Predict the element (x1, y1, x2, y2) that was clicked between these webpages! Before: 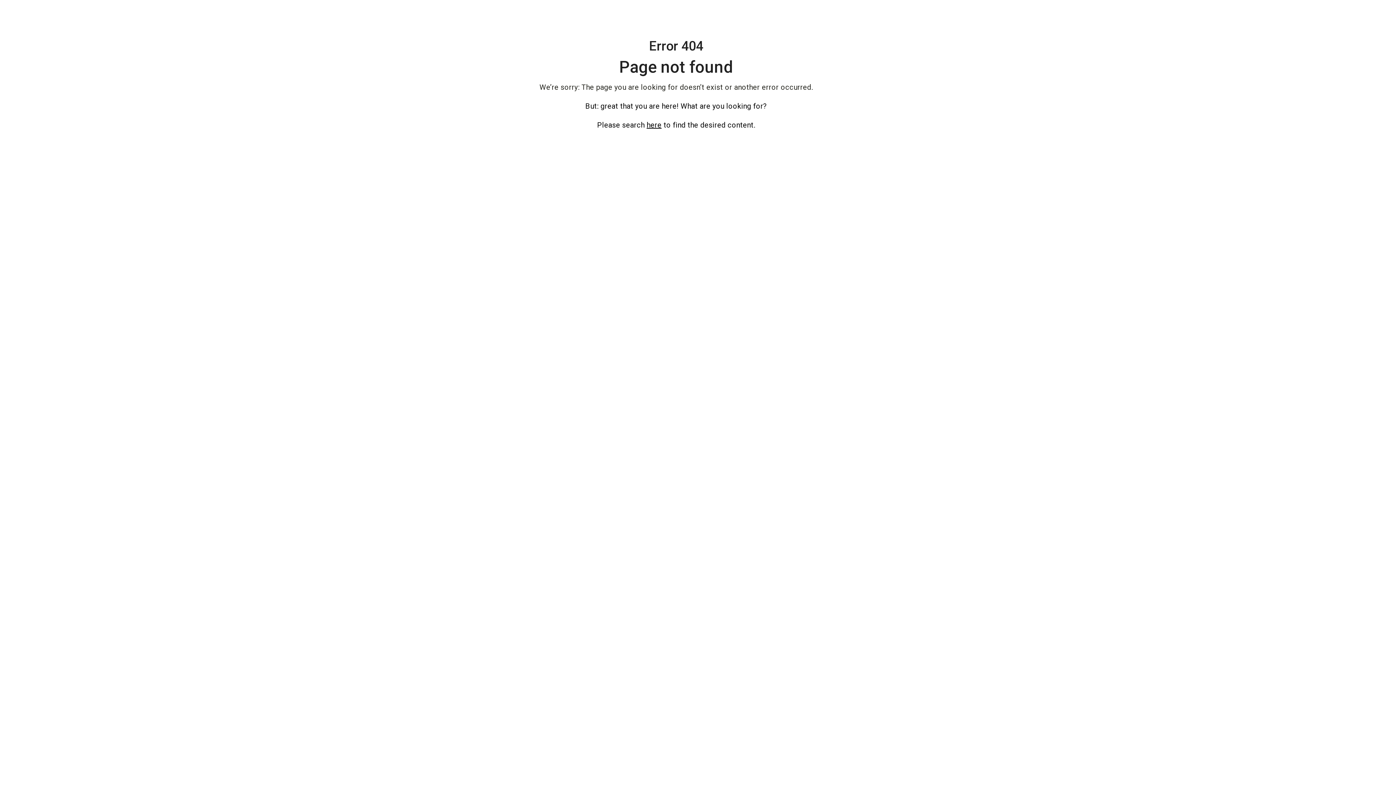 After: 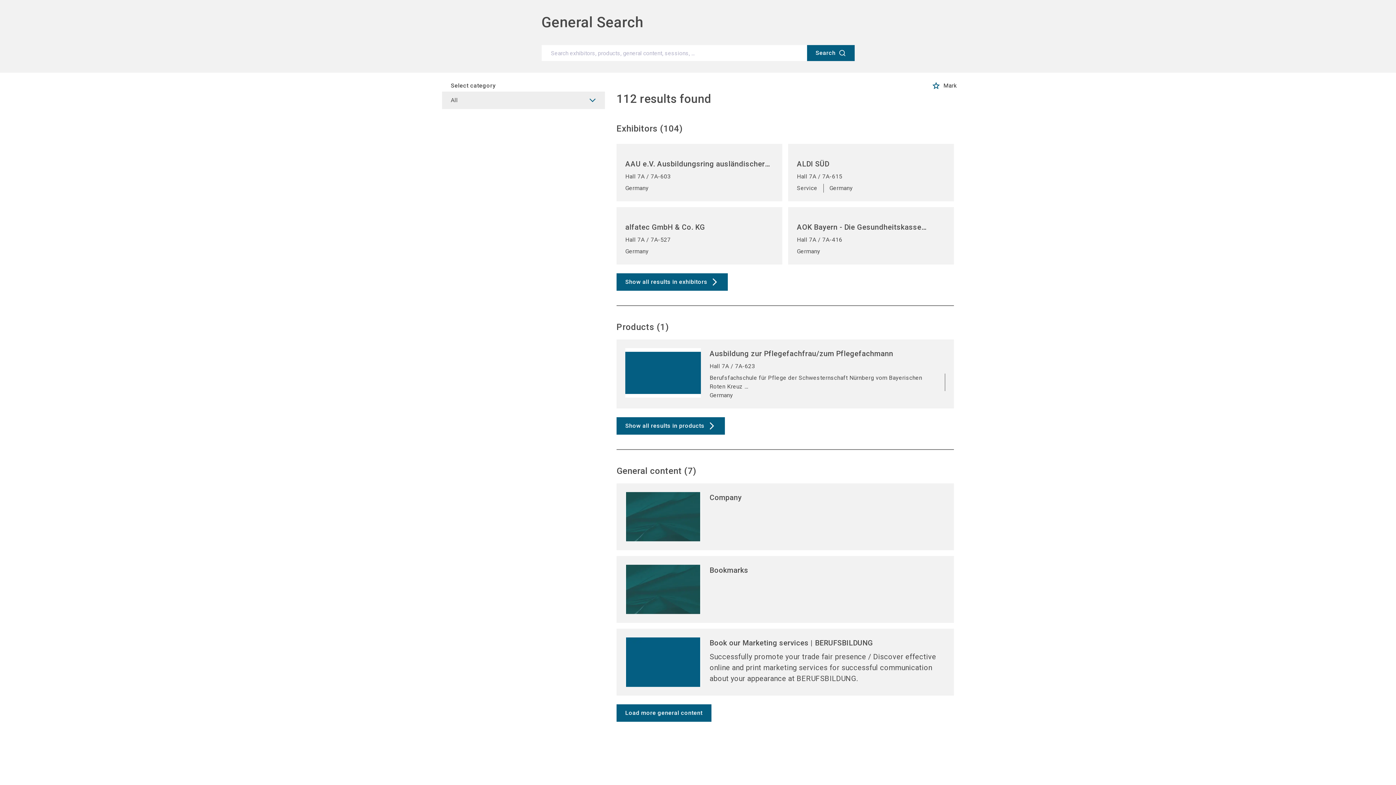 Action: label: here bbox: (646, 120, 661, 129)